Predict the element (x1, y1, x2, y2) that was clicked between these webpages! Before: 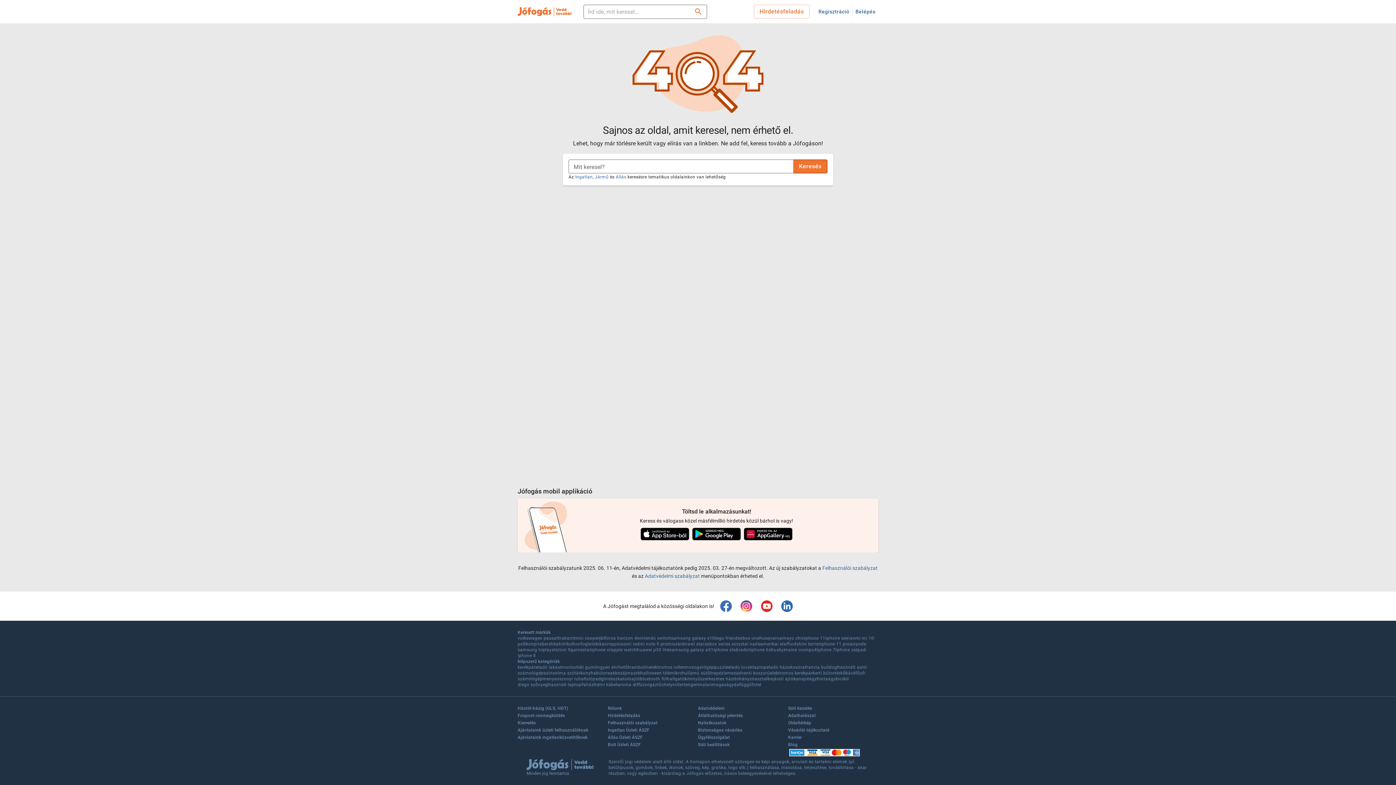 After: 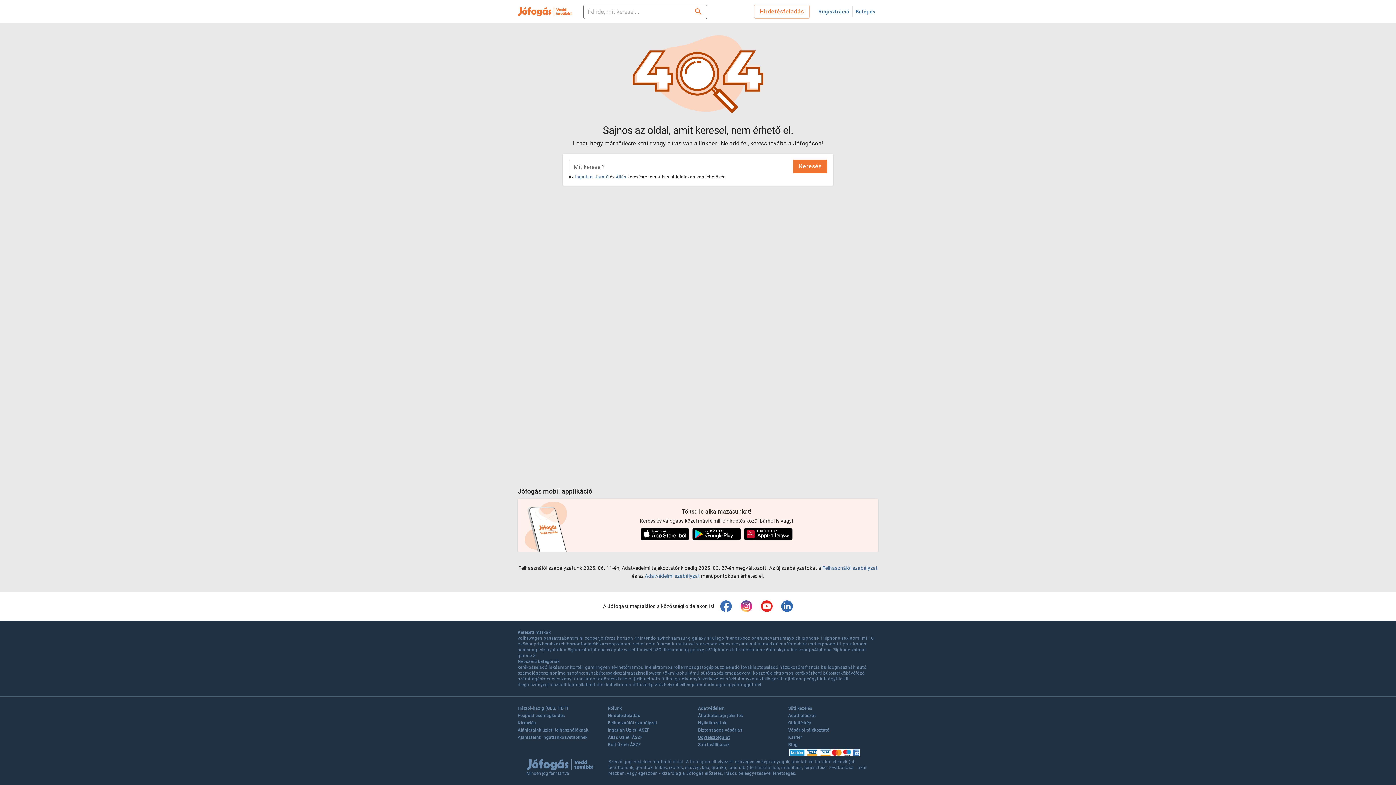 Action: label: Ügyfélszolgálat bbox: (698, 734, 730, 742)